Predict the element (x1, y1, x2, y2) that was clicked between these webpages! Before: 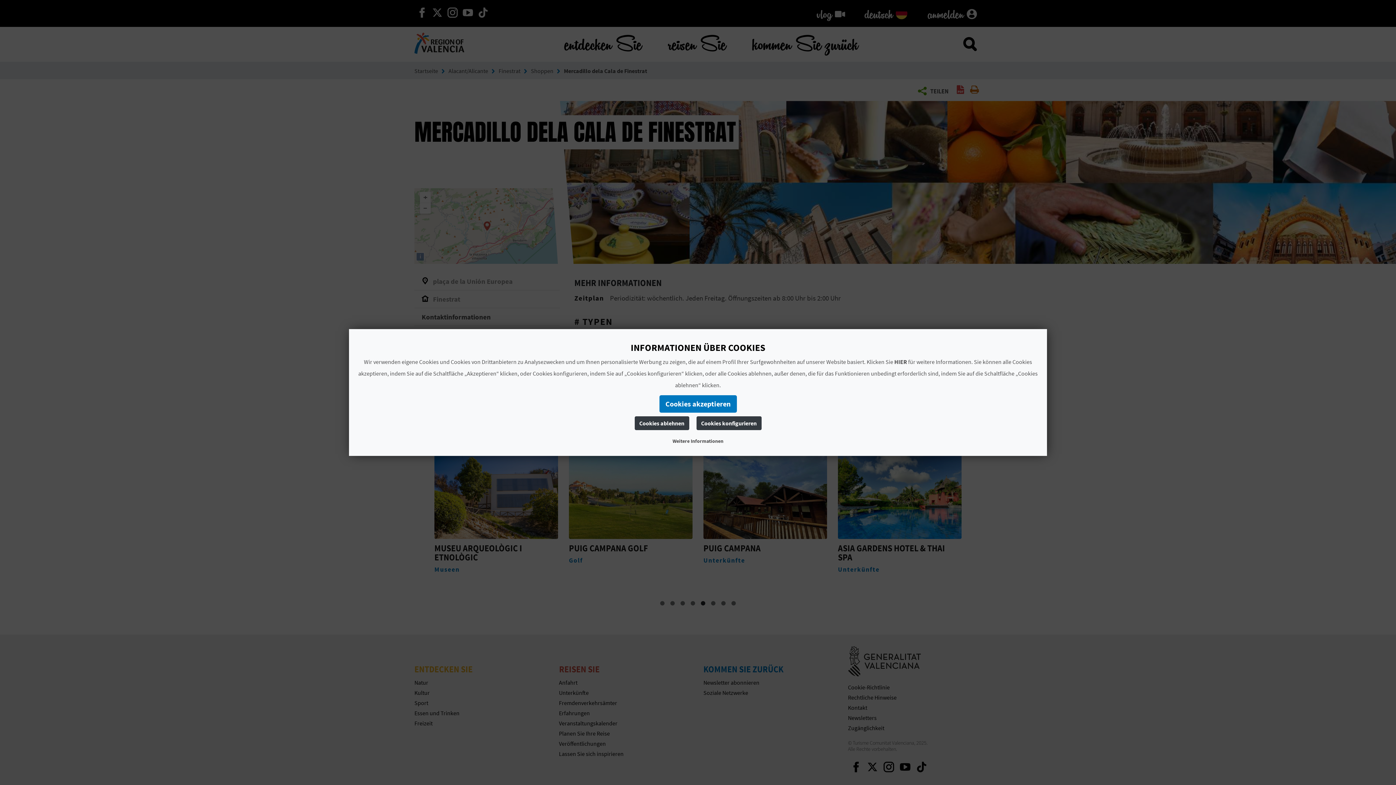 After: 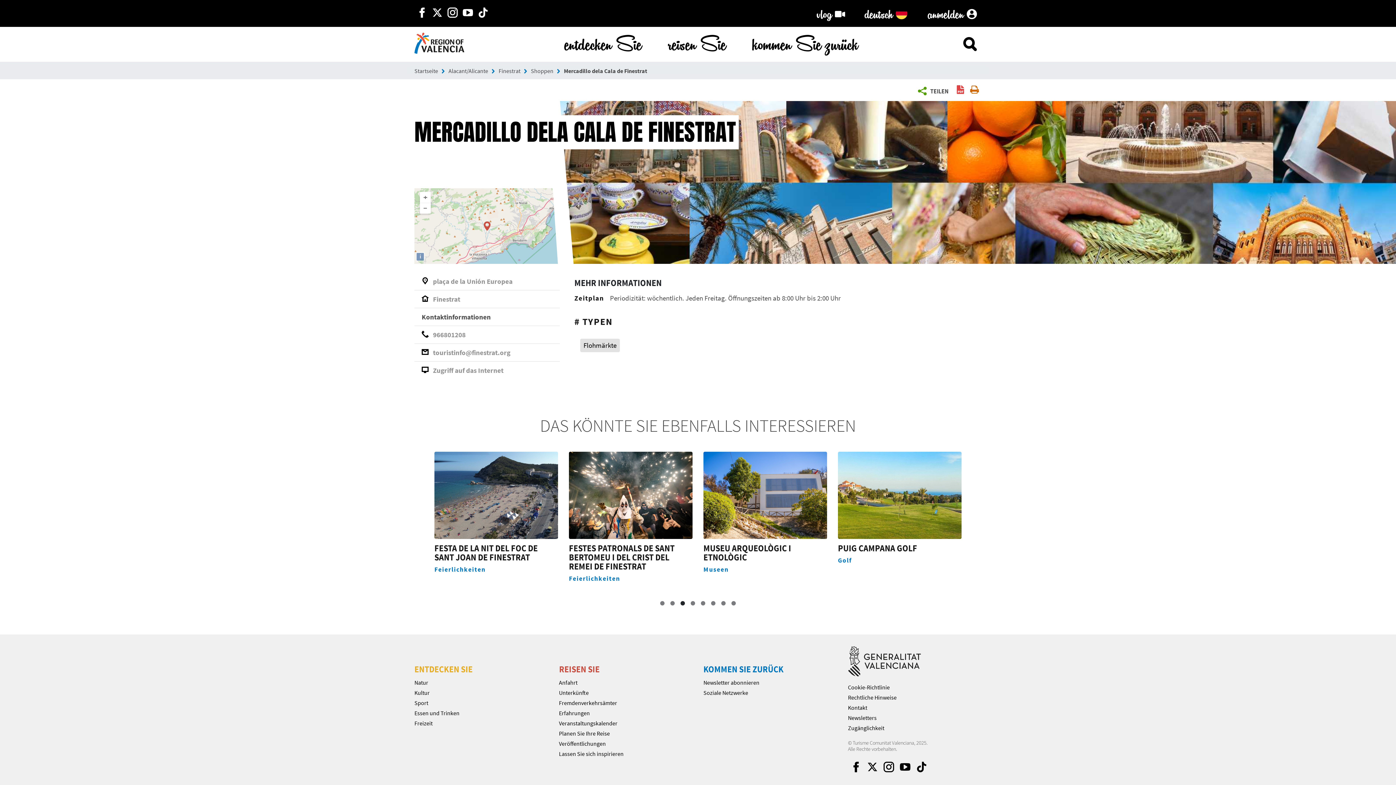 Action: bbox: (634, 416, 689, 430) label: Cookies ablehnen